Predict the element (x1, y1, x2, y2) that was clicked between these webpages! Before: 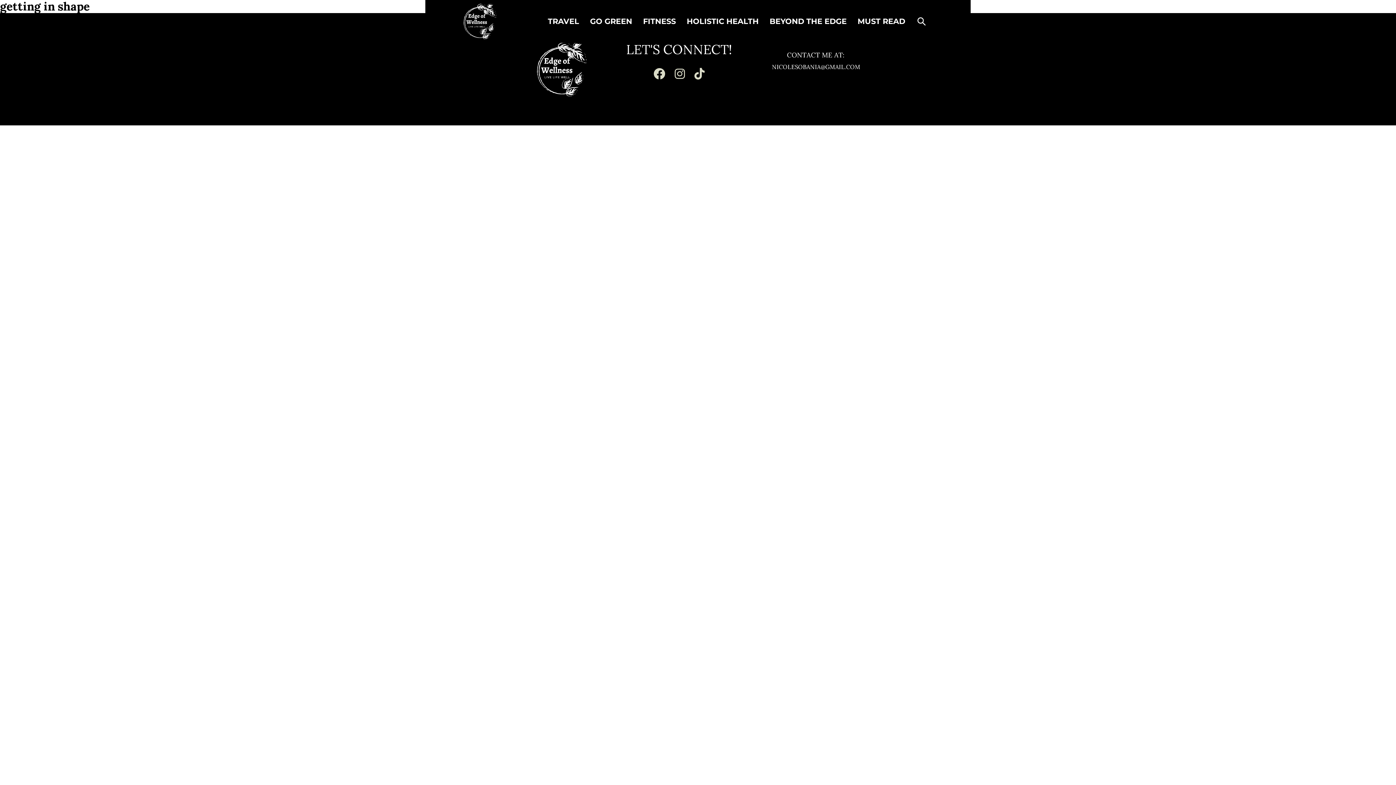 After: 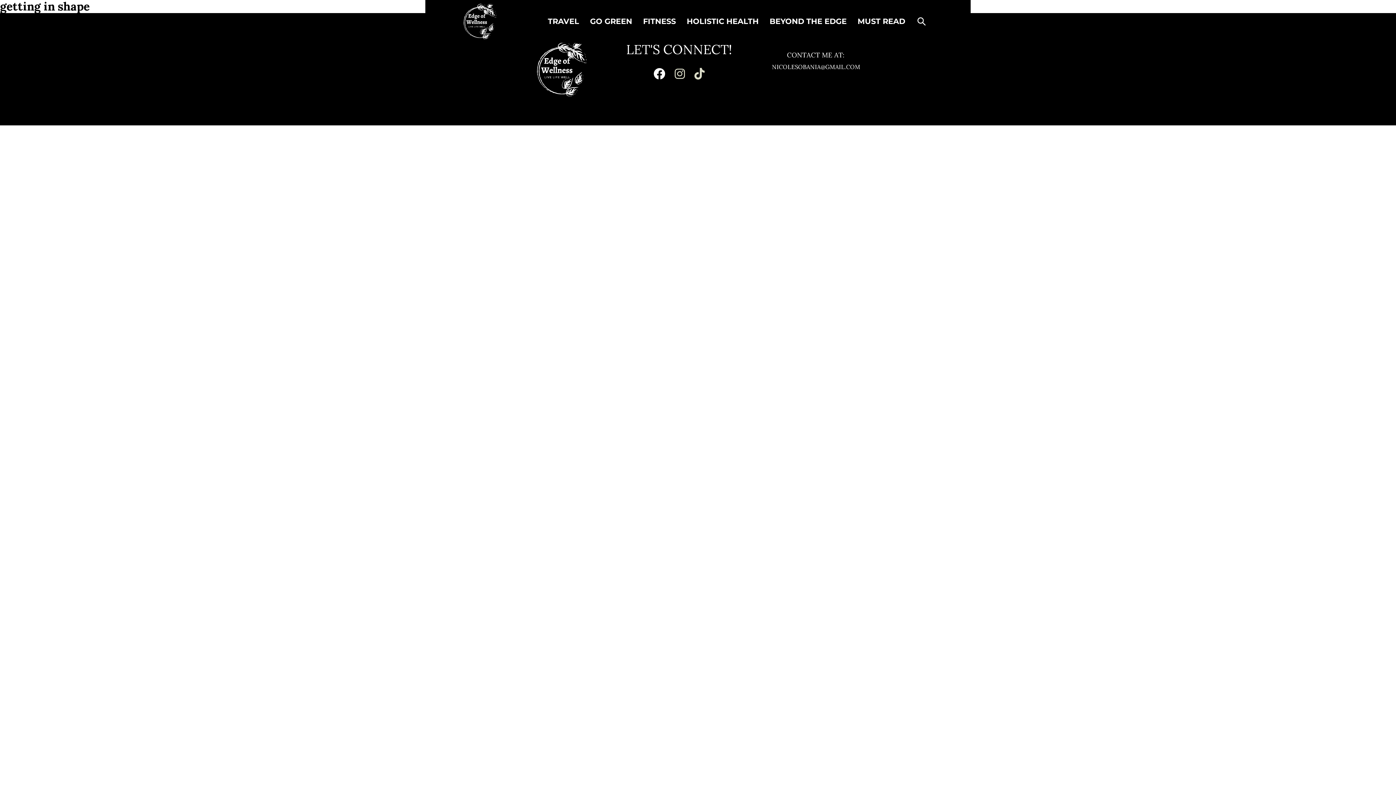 Action: bbox: (653, 68, 665, 79)